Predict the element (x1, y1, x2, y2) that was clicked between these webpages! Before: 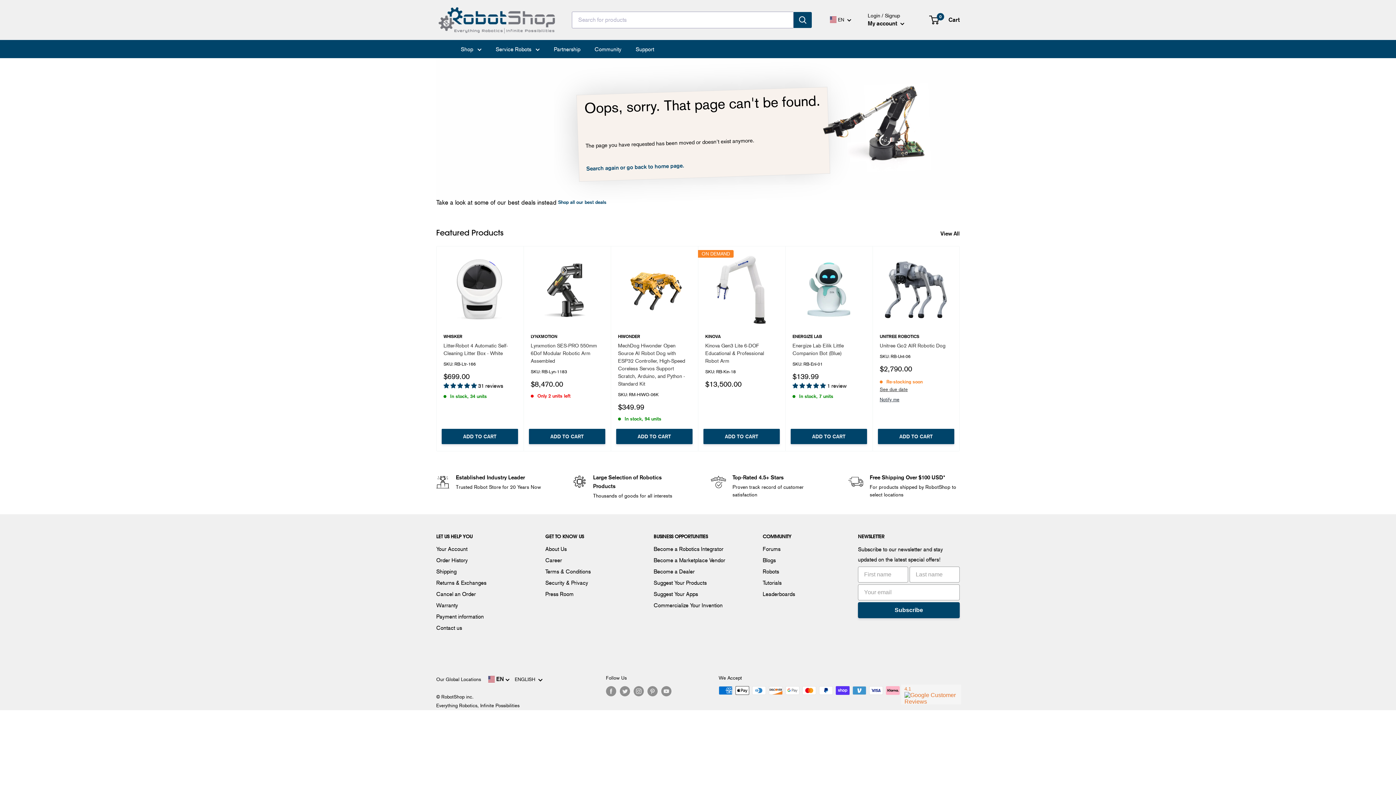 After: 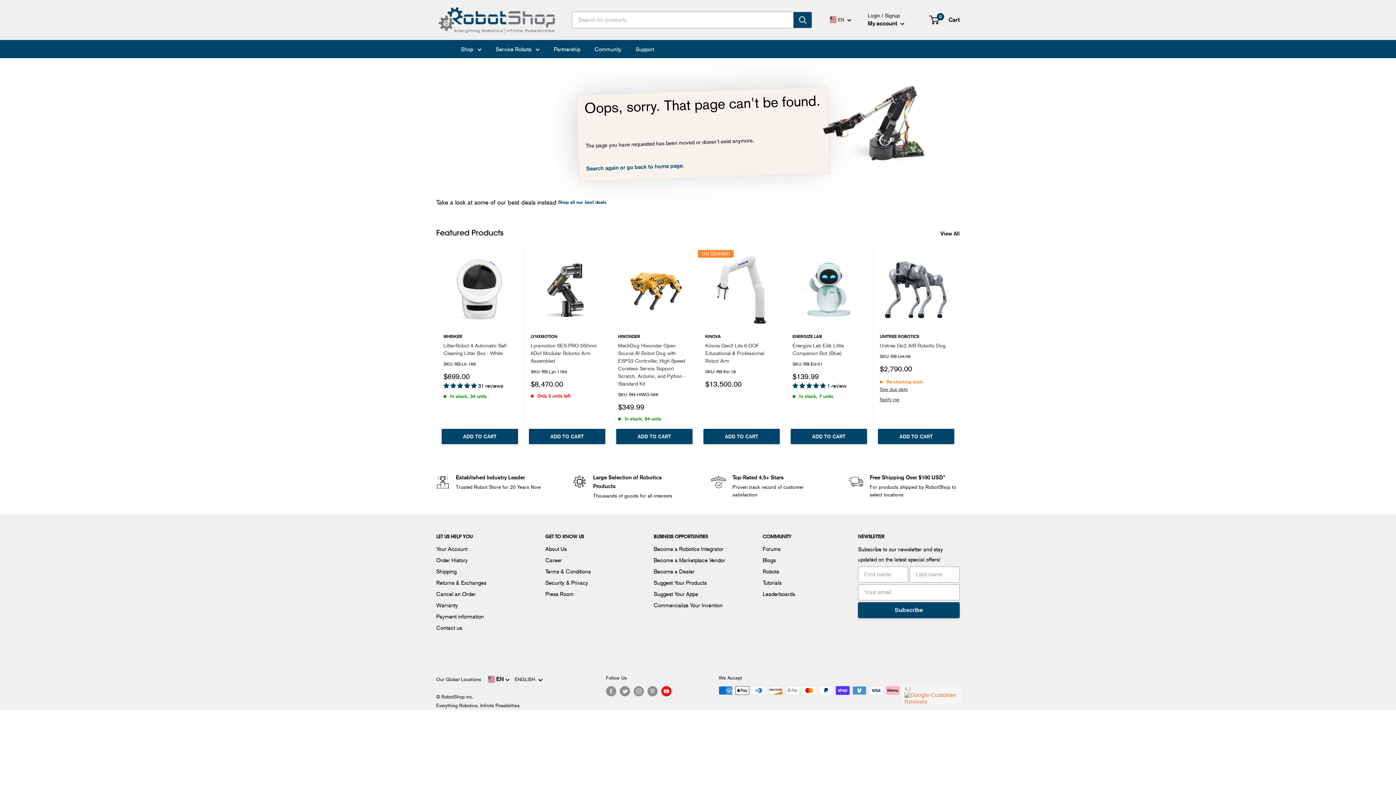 Action: bbox: (661, 686, 671, 696) label: Follow us on YouTube